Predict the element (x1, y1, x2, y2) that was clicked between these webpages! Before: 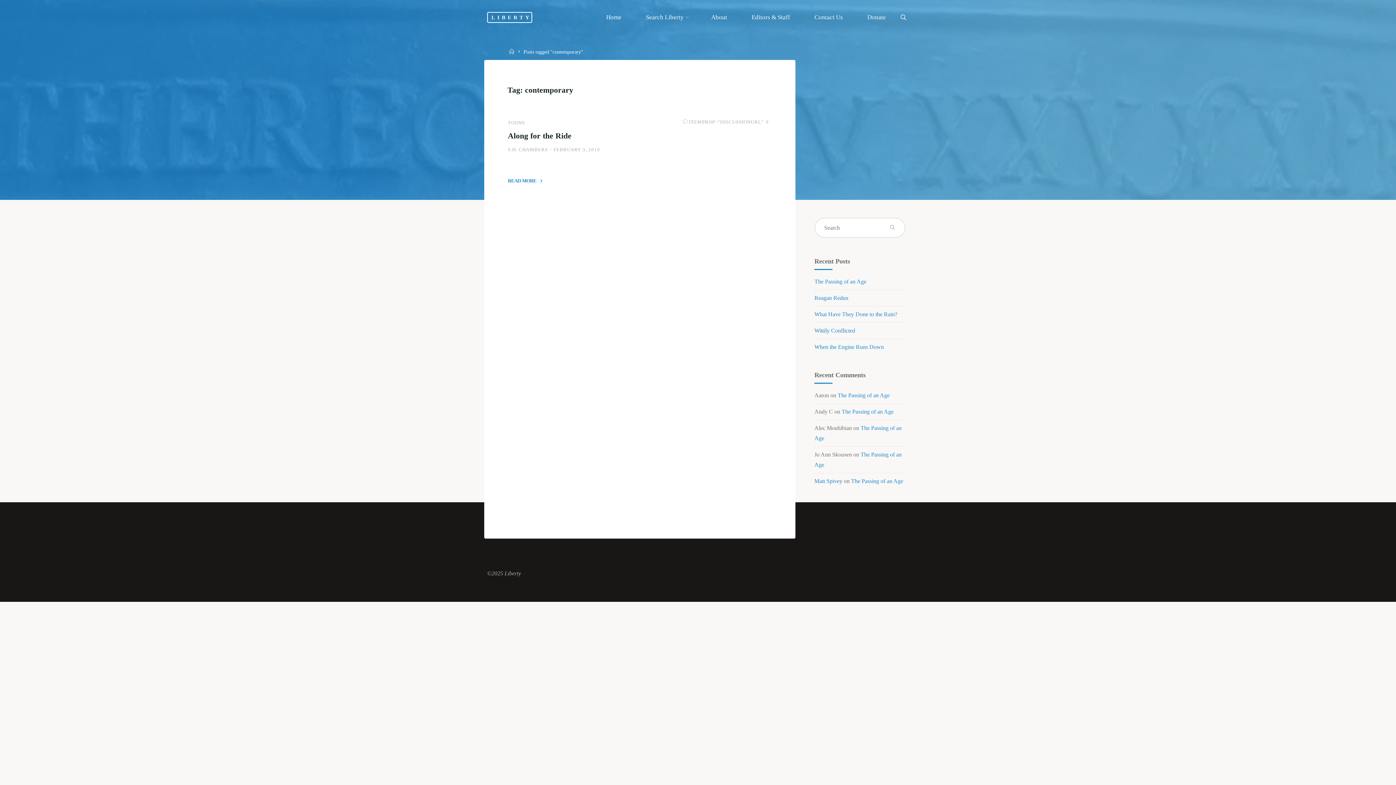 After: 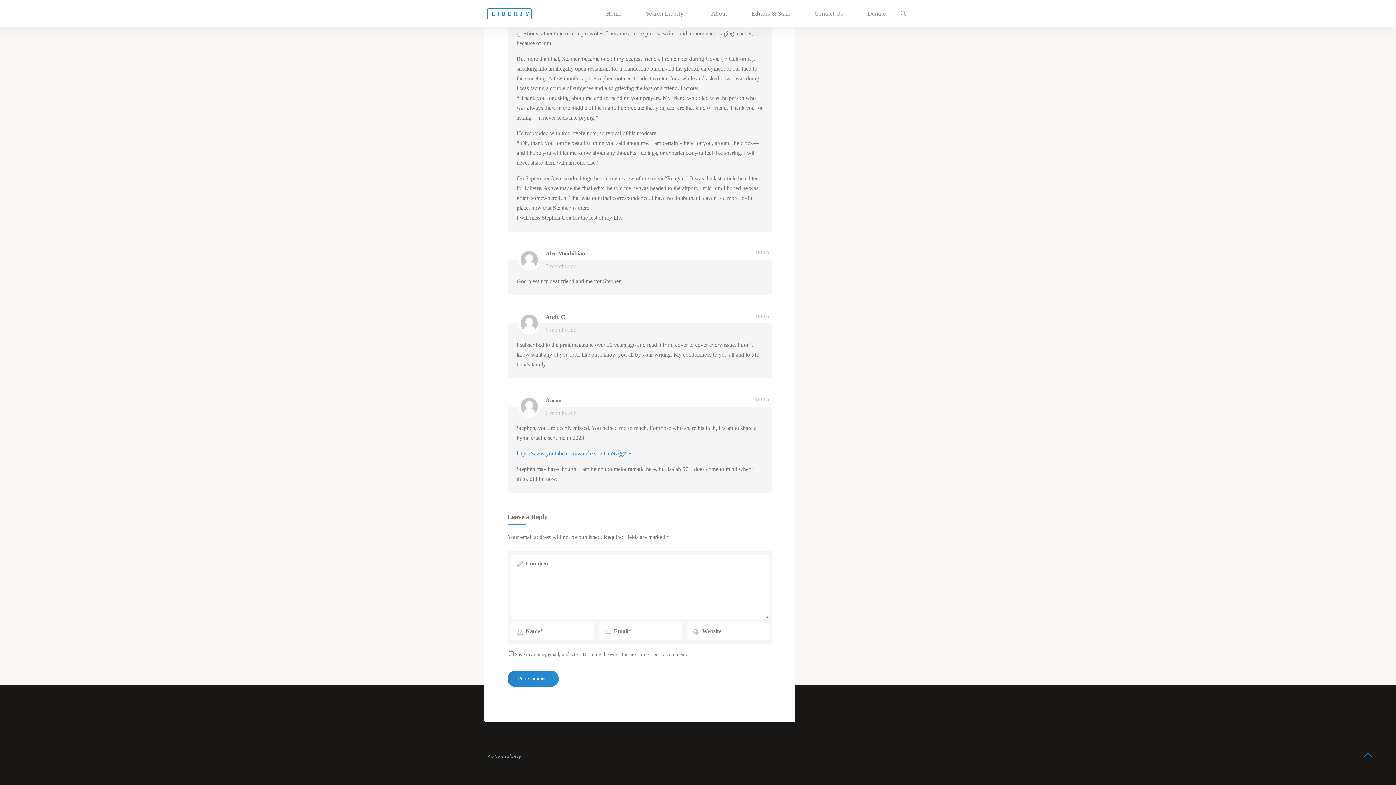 Action: label: The Passing of an Age bbox: (841, 408, 893, 414)